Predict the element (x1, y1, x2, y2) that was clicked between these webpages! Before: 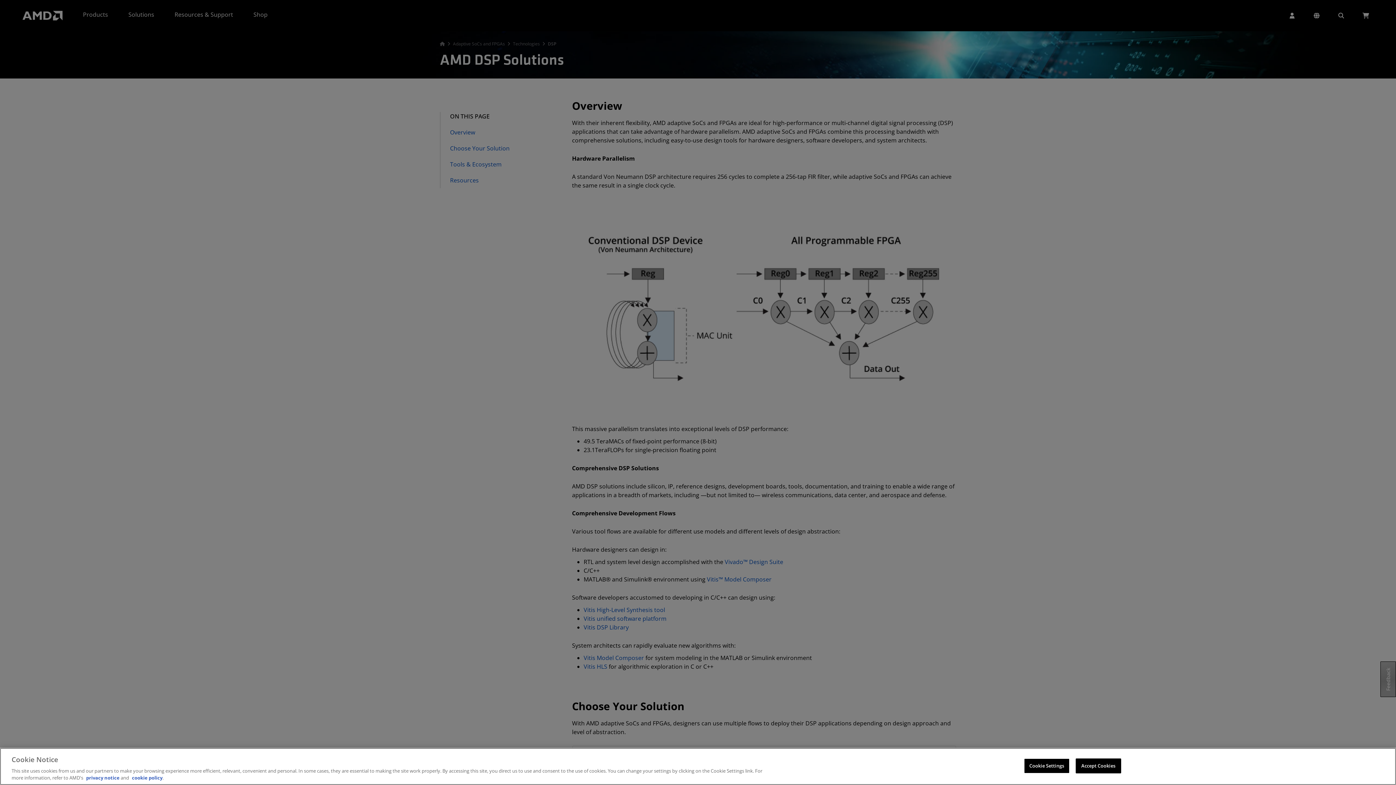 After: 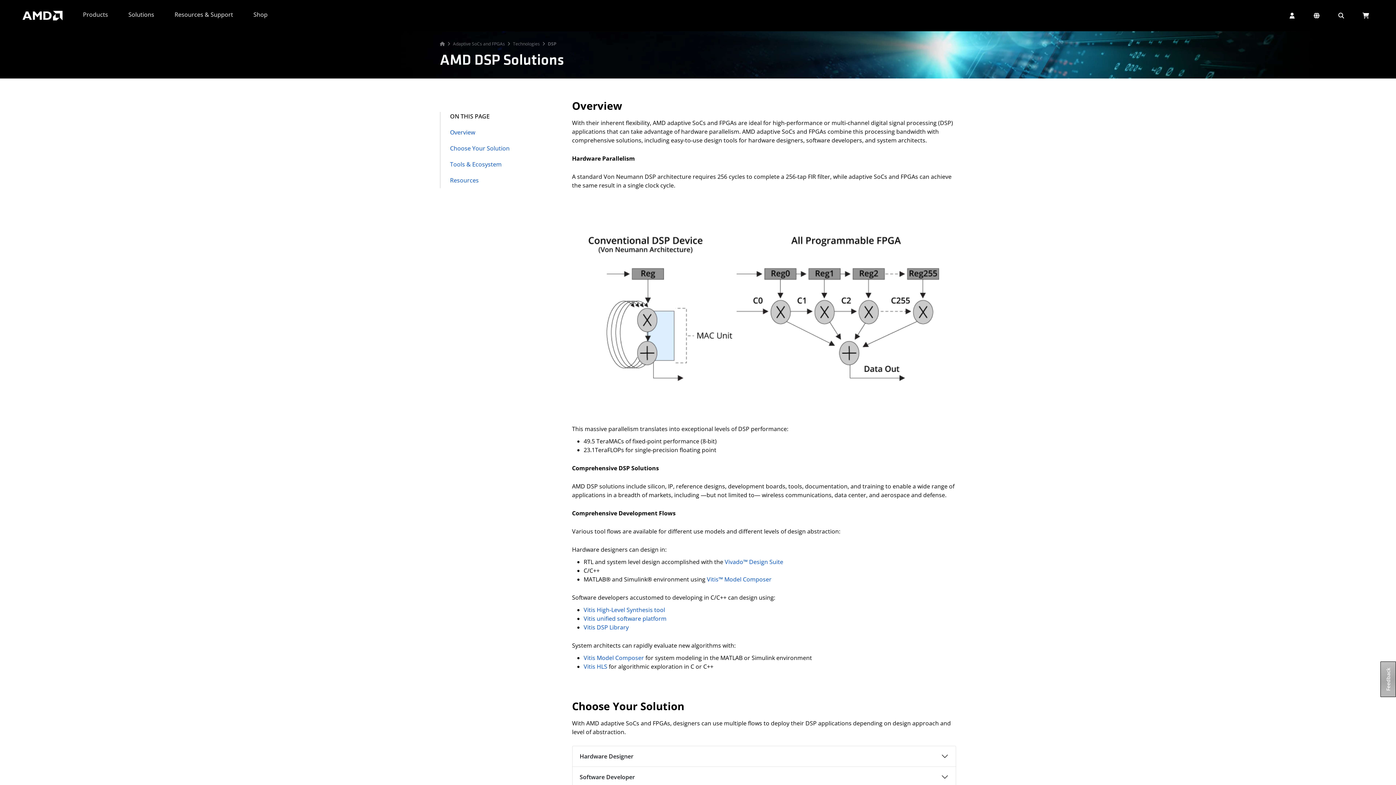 Action: label: Accept Cookies bbox: (1075, 758, 1121, 773)